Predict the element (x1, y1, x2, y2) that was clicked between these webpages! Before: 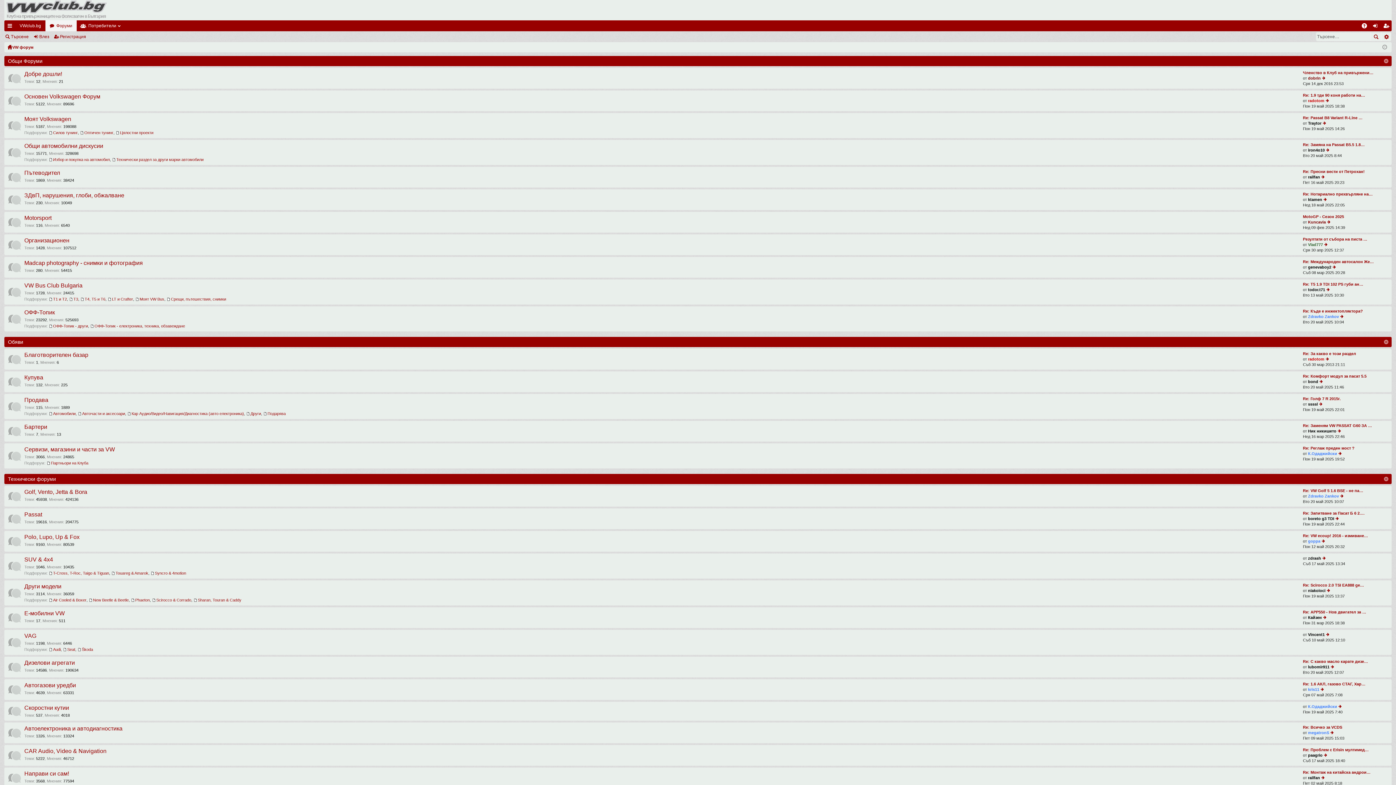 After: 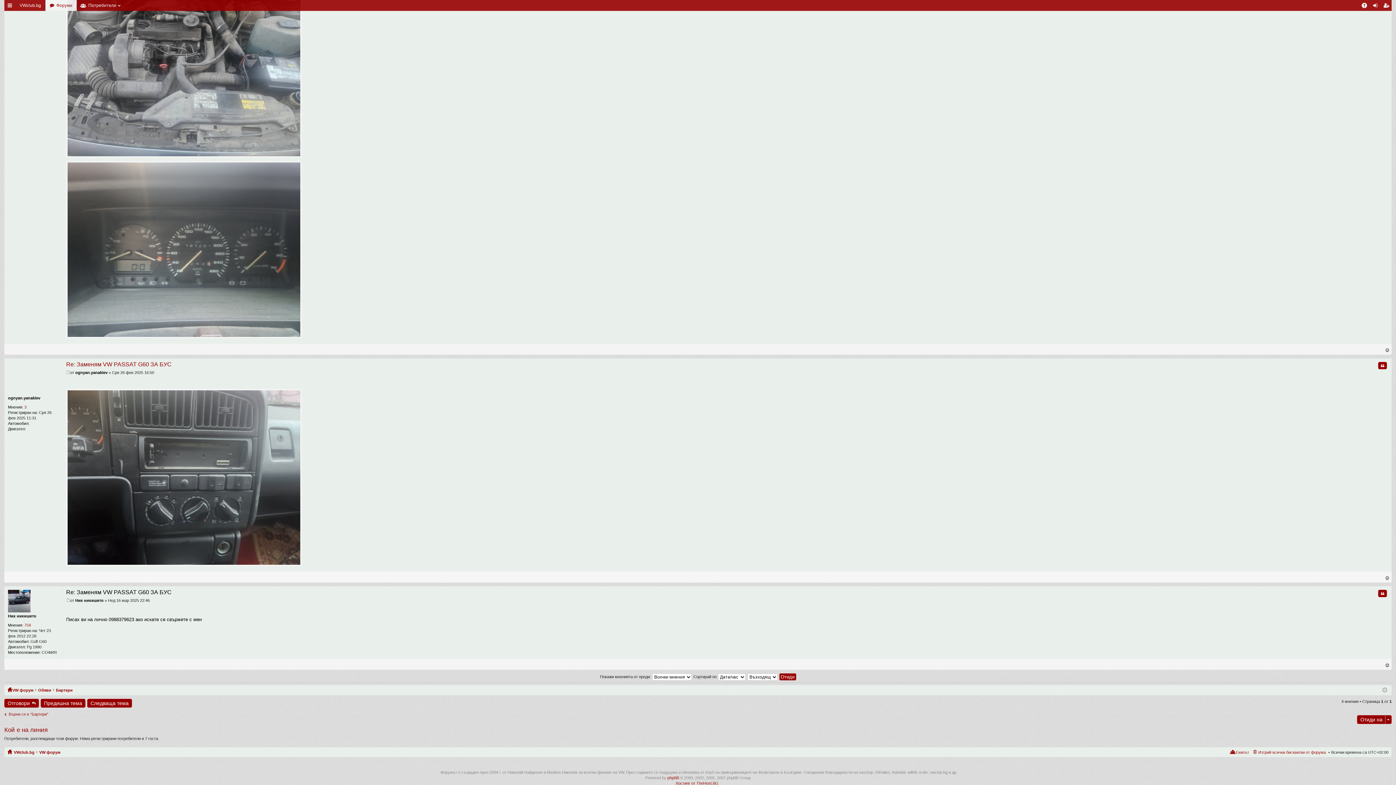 Action: label: Виж последните мнения bbox: (1337, 429, 1341, 433)